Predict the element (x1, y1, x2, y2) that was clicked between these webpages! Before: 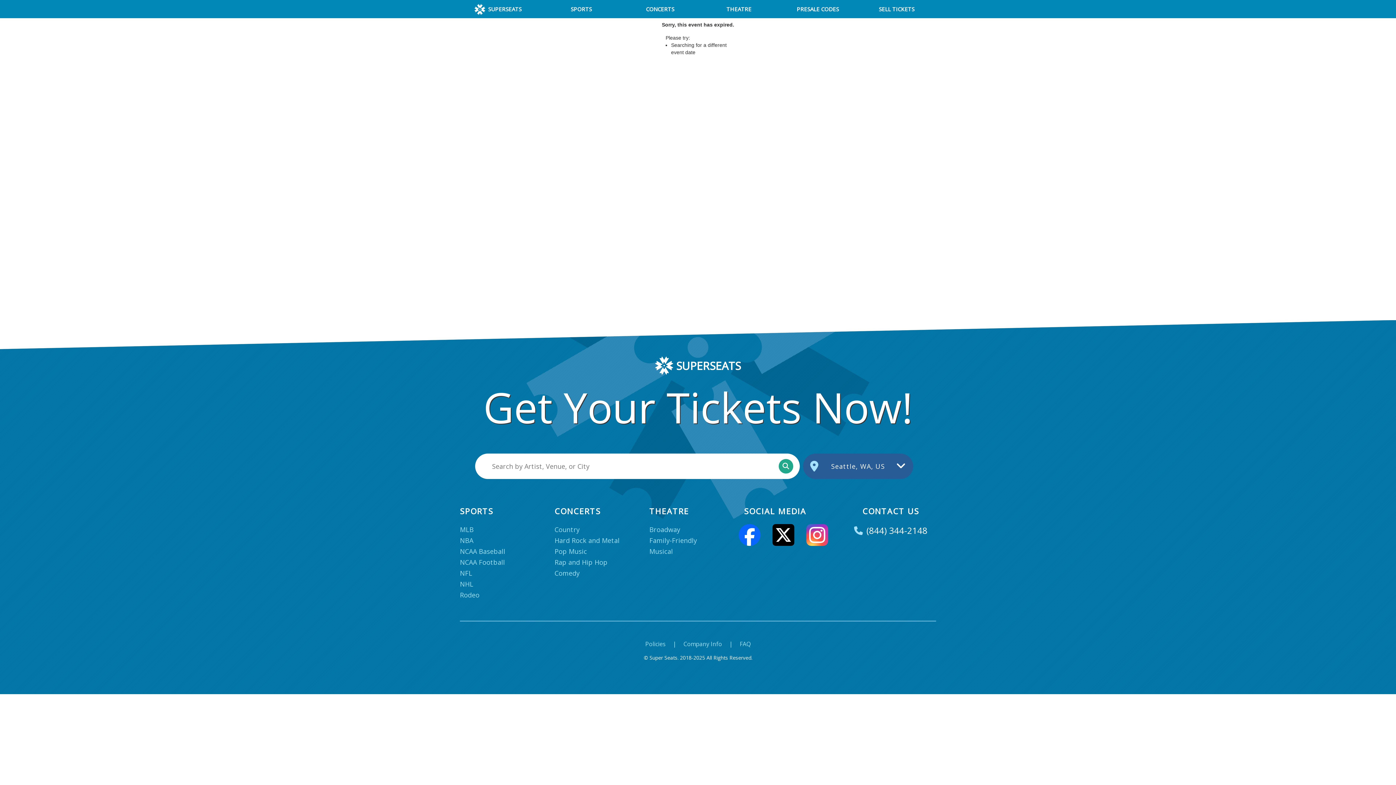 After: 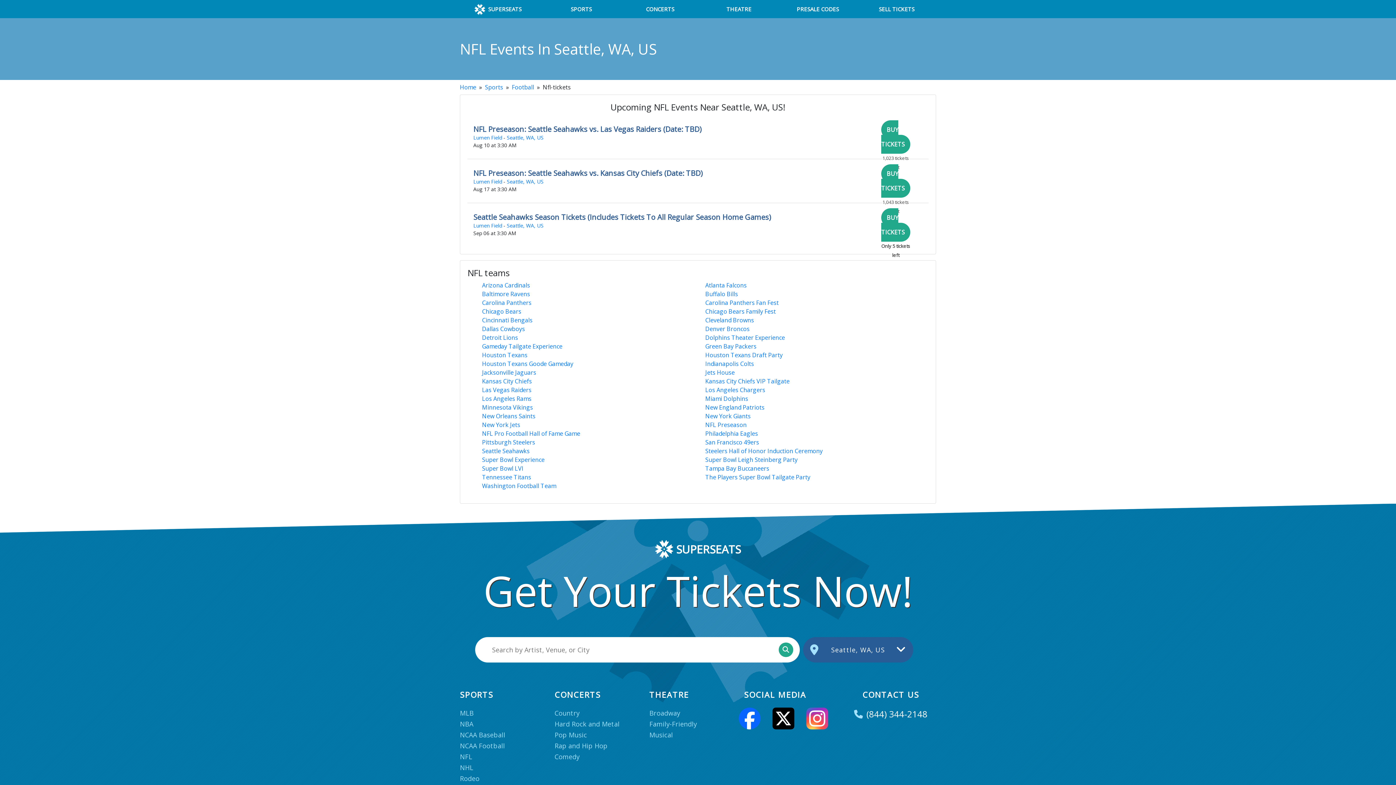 Action: label: NFL bbox: (460, 569, 472, 577)